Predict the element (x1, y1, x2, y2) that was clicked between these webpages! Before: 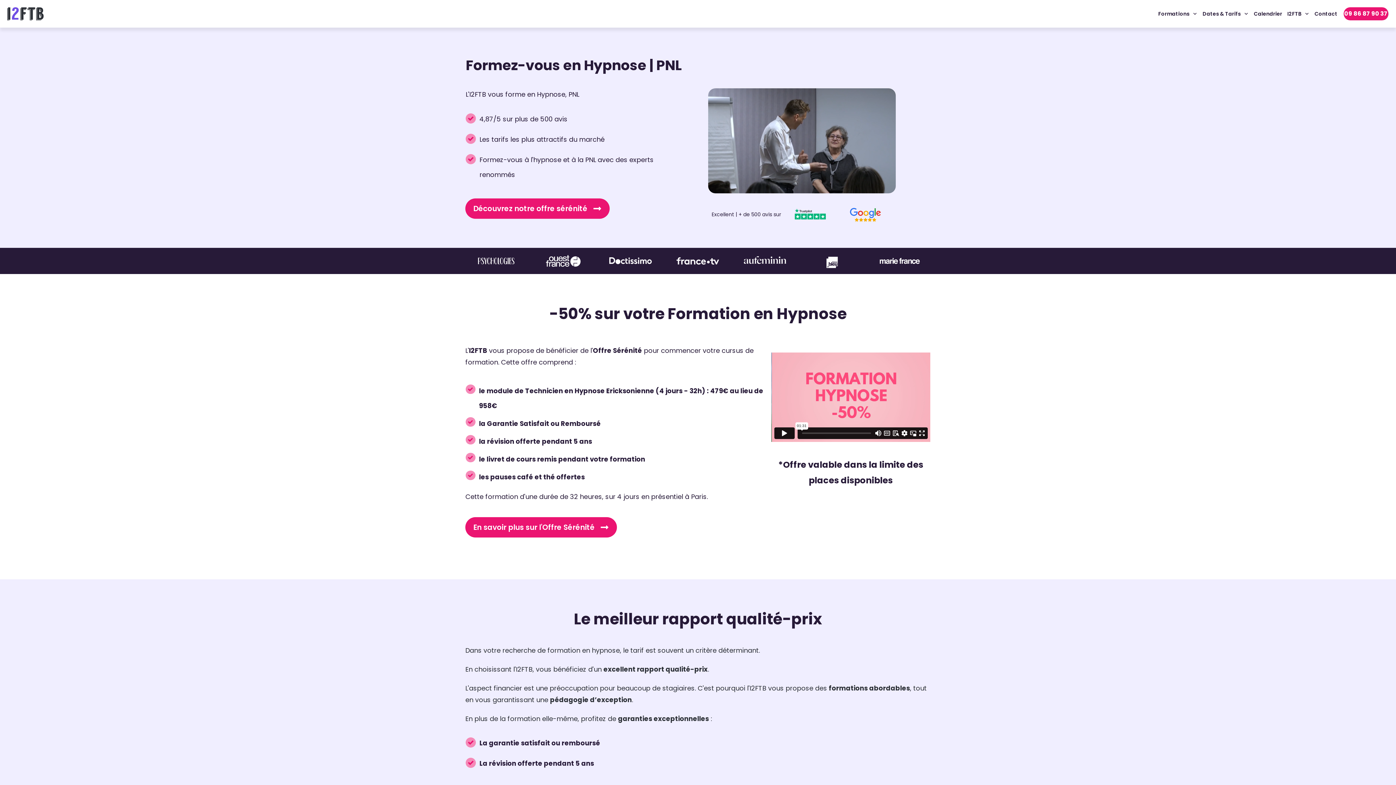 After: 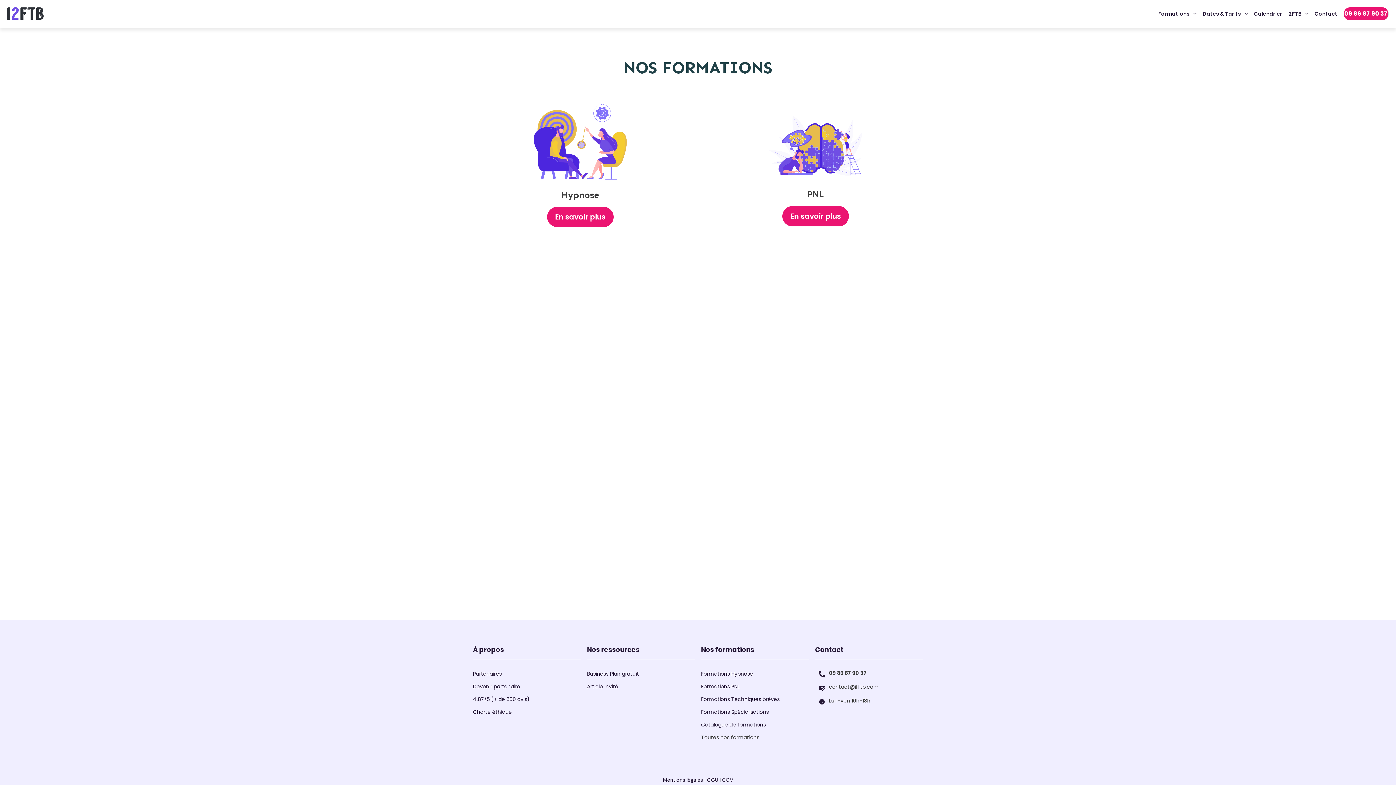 Action: bbox: (1158, 8, 1197, 18) label: Formations